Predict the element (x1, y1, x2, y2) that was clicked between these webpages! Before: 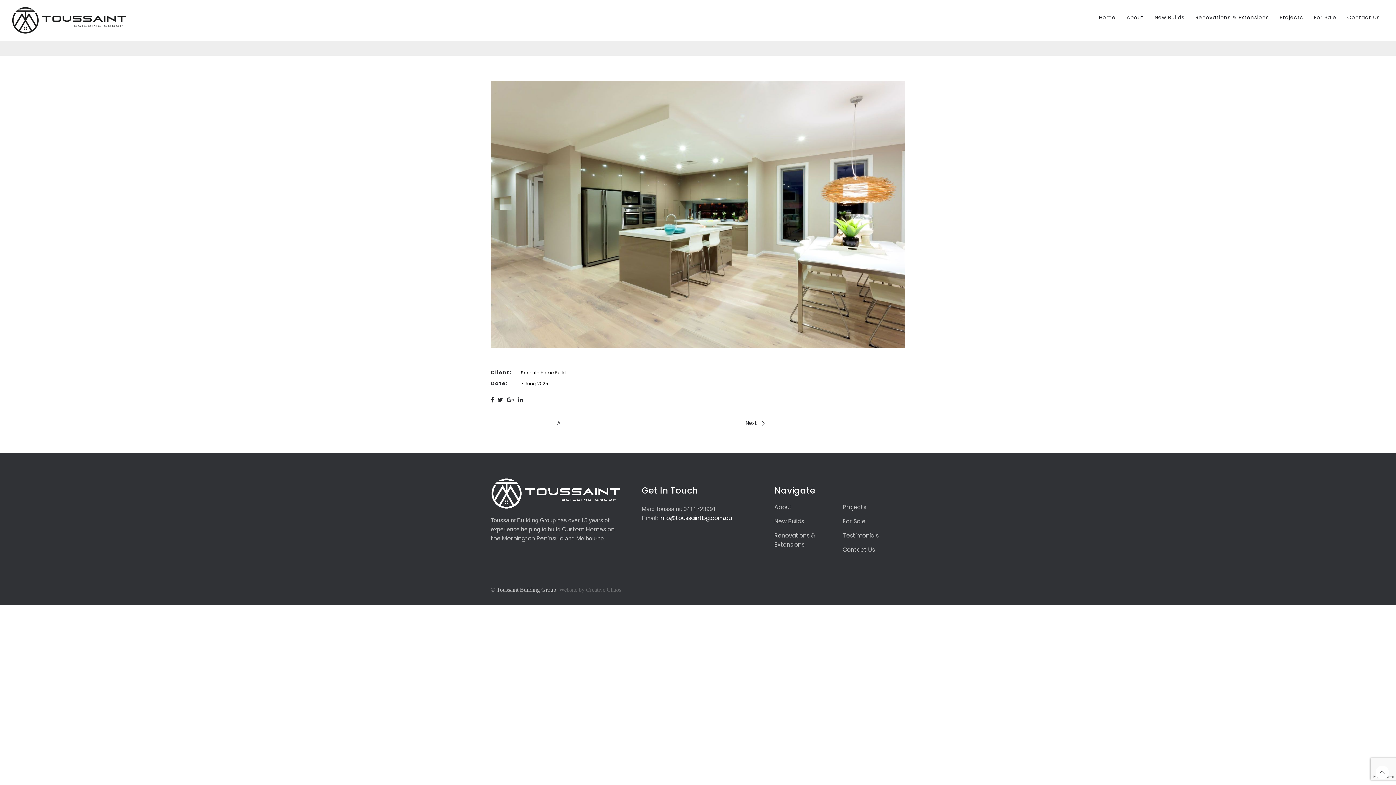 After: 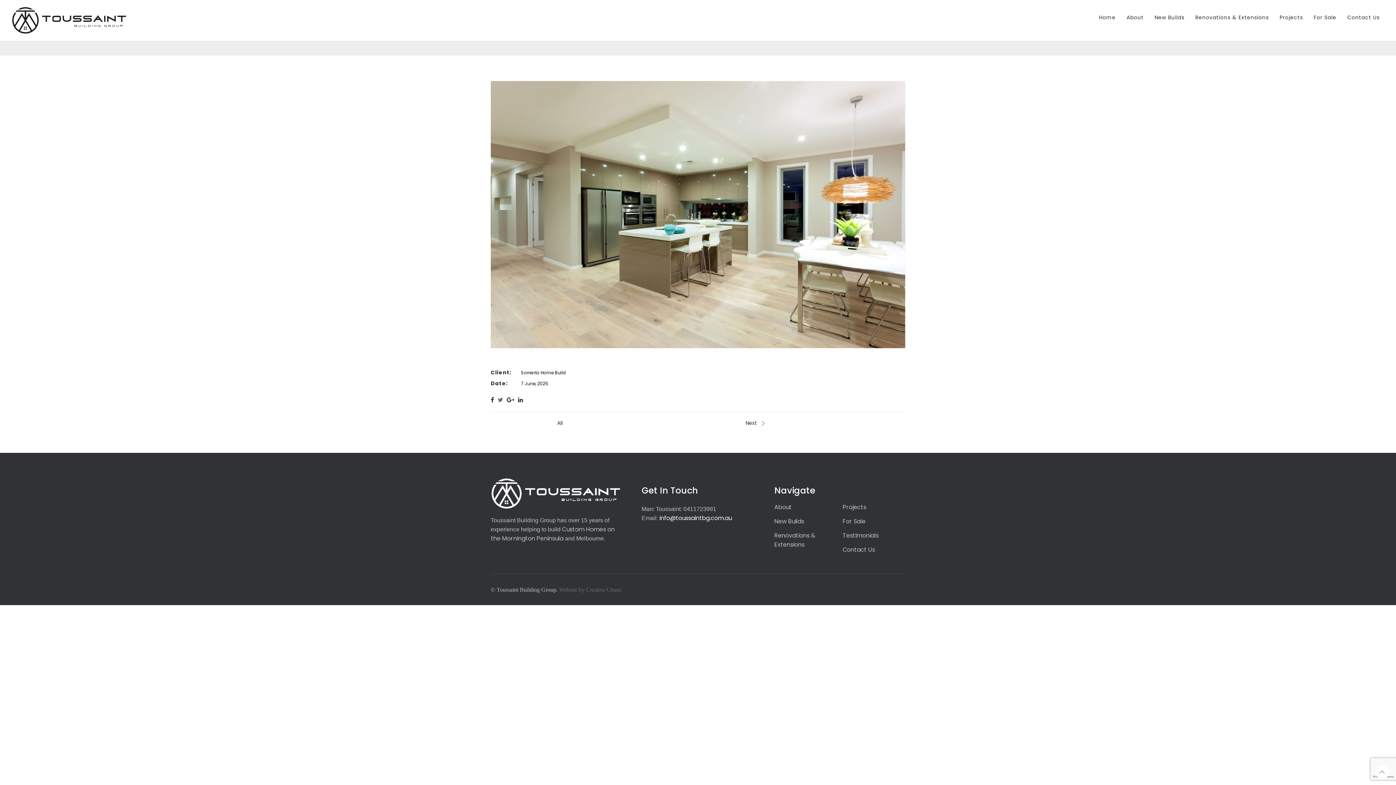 Action: bbox: (497, 397, 503, 403)